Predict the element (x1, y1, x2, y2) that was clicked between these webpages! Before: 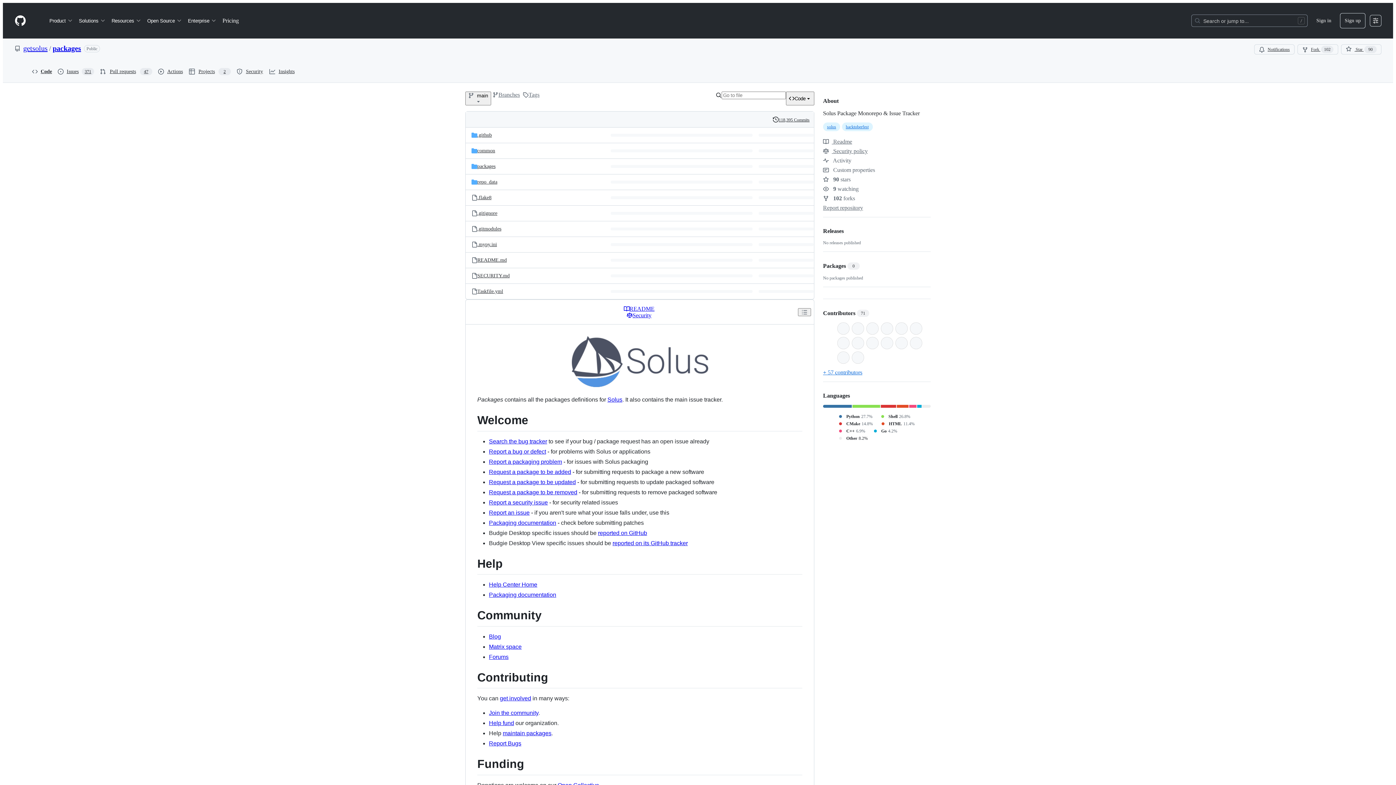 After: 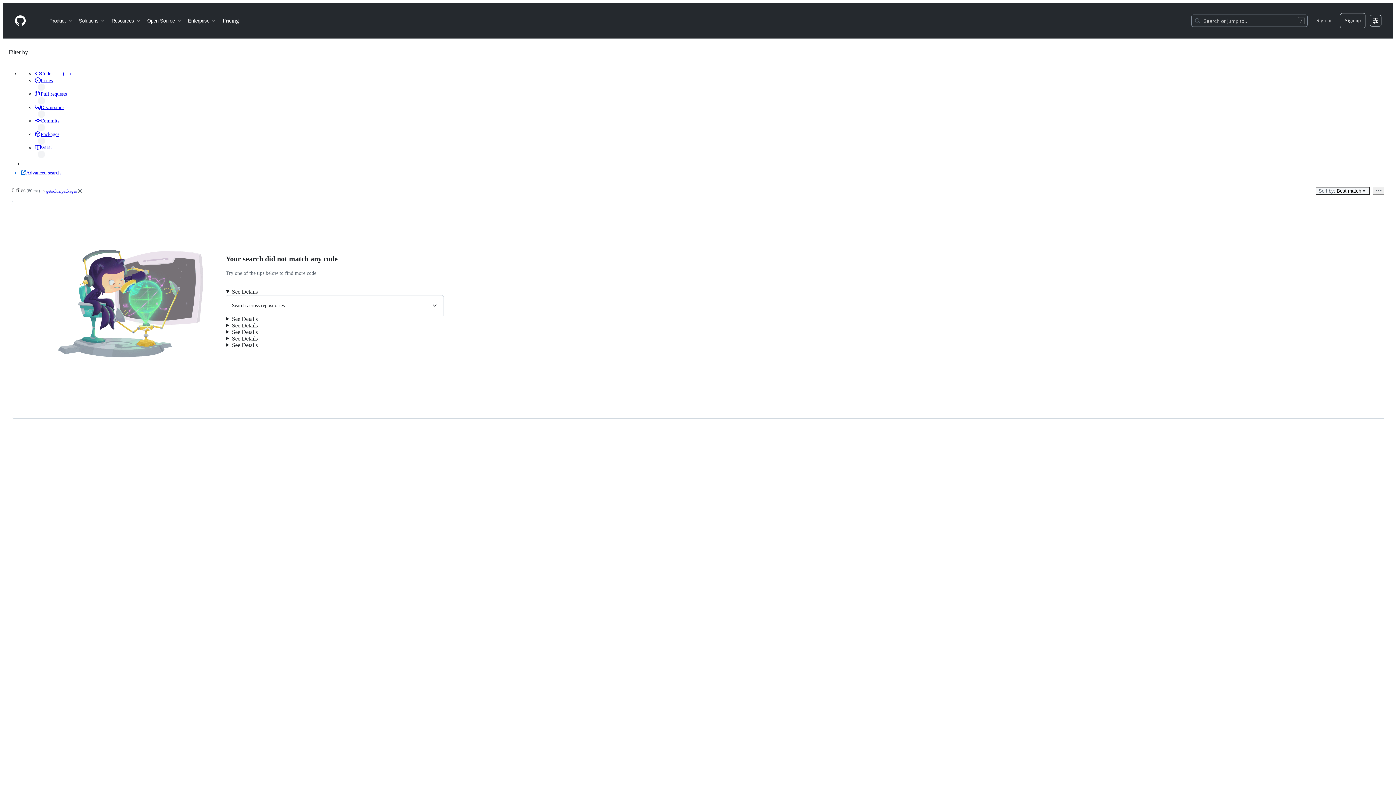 Action: label: C++
6.9% bbox: (837, 428, 865, 434)